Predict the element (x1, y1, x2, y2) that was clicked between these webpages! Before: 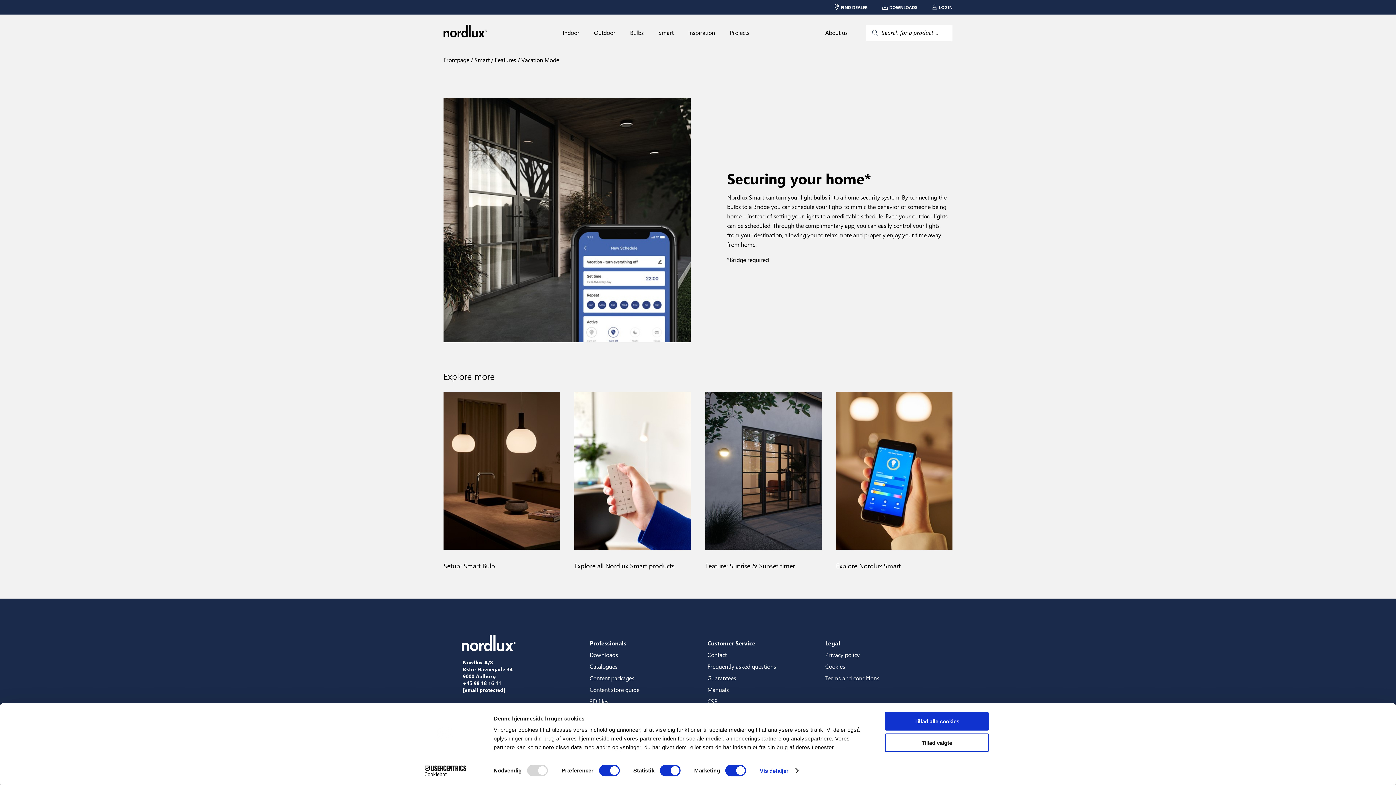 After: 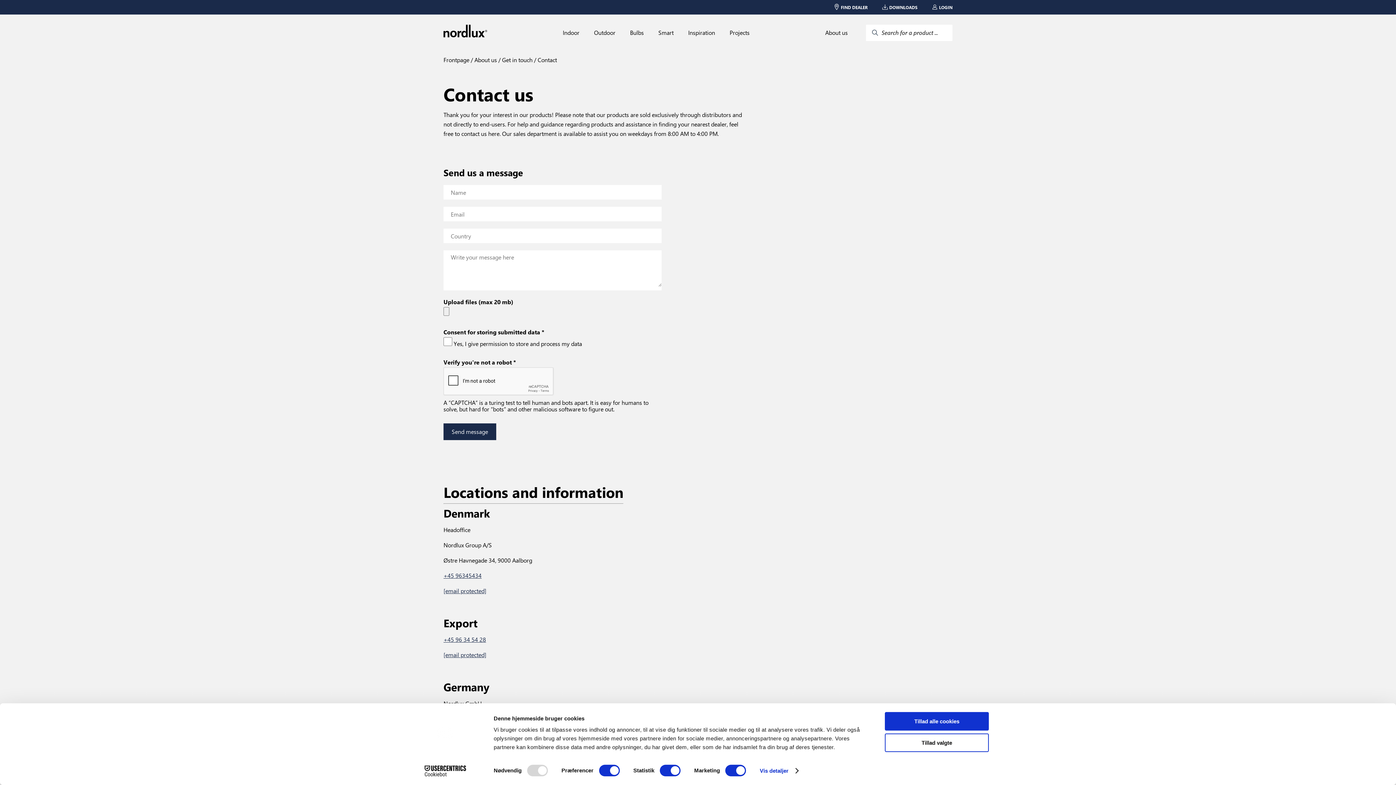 Action: bbox: (707, 651, 726, 658) label: Contact